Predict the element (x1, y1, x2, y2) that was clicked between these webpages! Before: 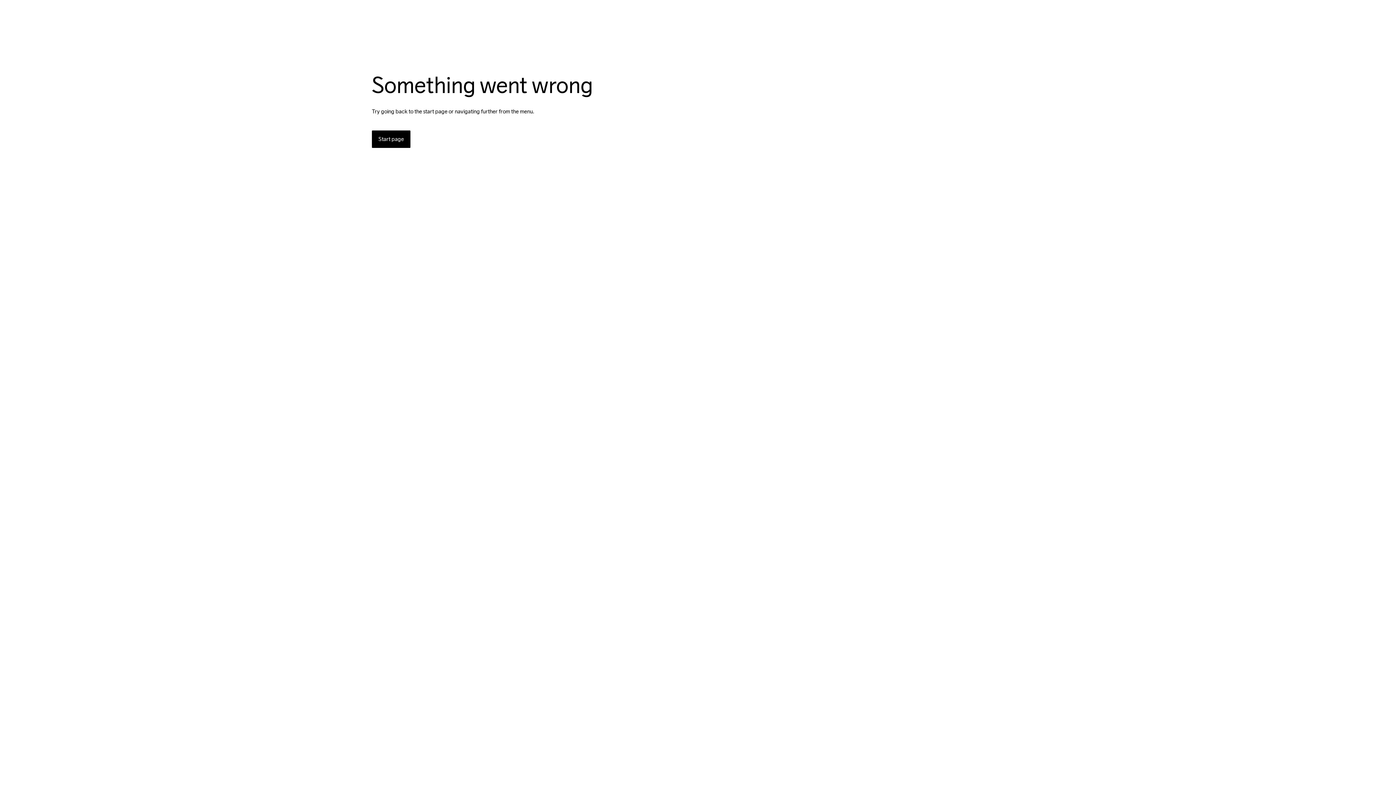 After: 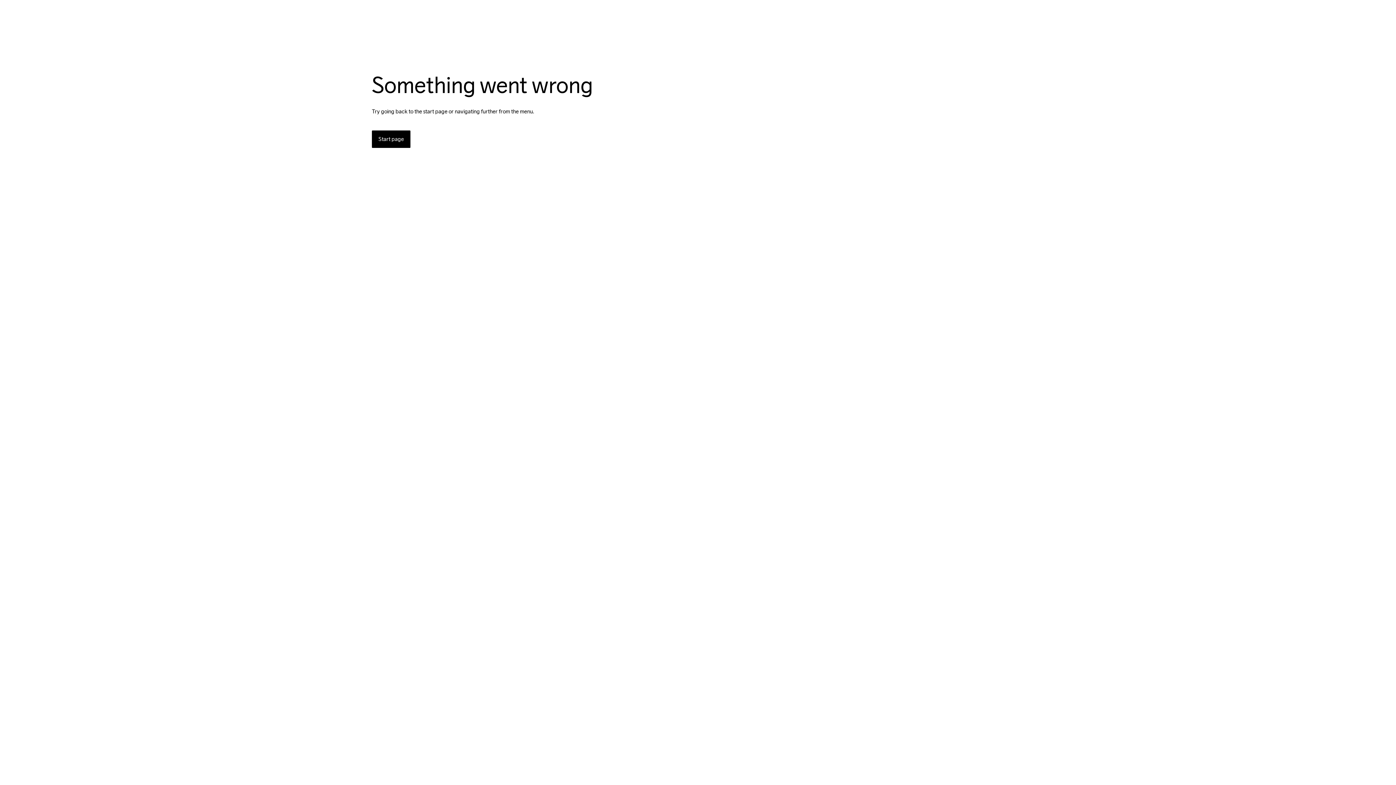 Action: label: Start page bbox: (372, 130, 410, 148)